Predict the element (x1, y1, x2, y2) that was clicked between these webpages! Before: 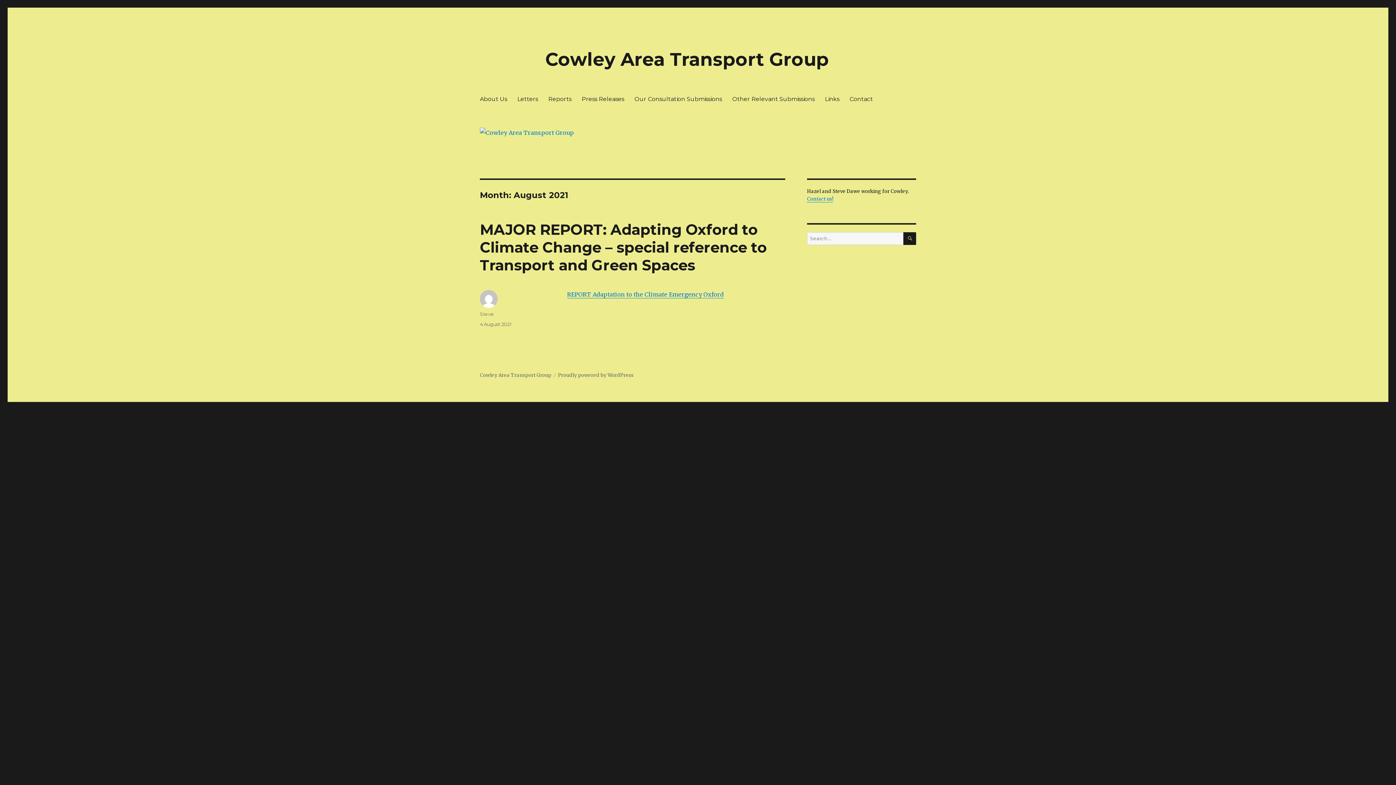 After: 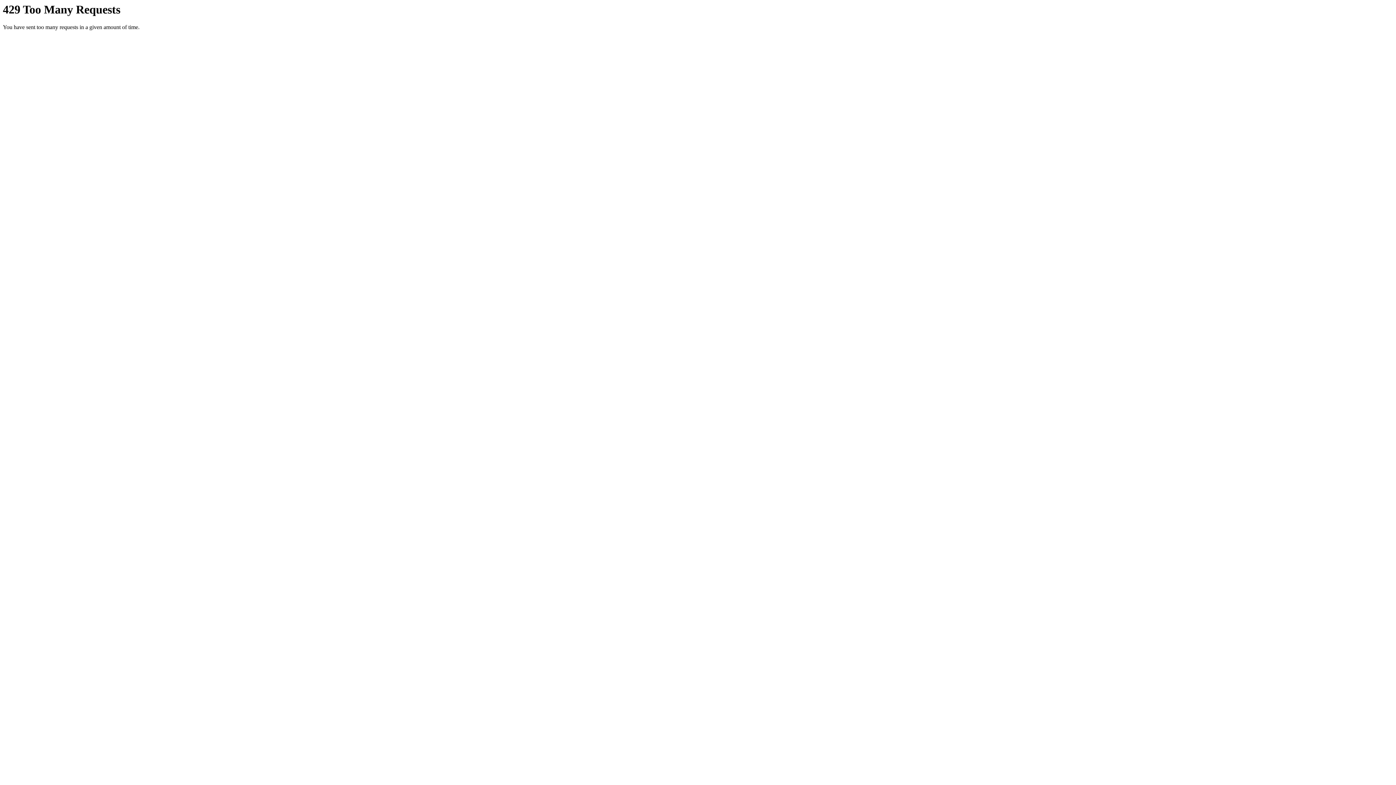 Action: bbox: (807, 195, 833, 202) label: Contact us!